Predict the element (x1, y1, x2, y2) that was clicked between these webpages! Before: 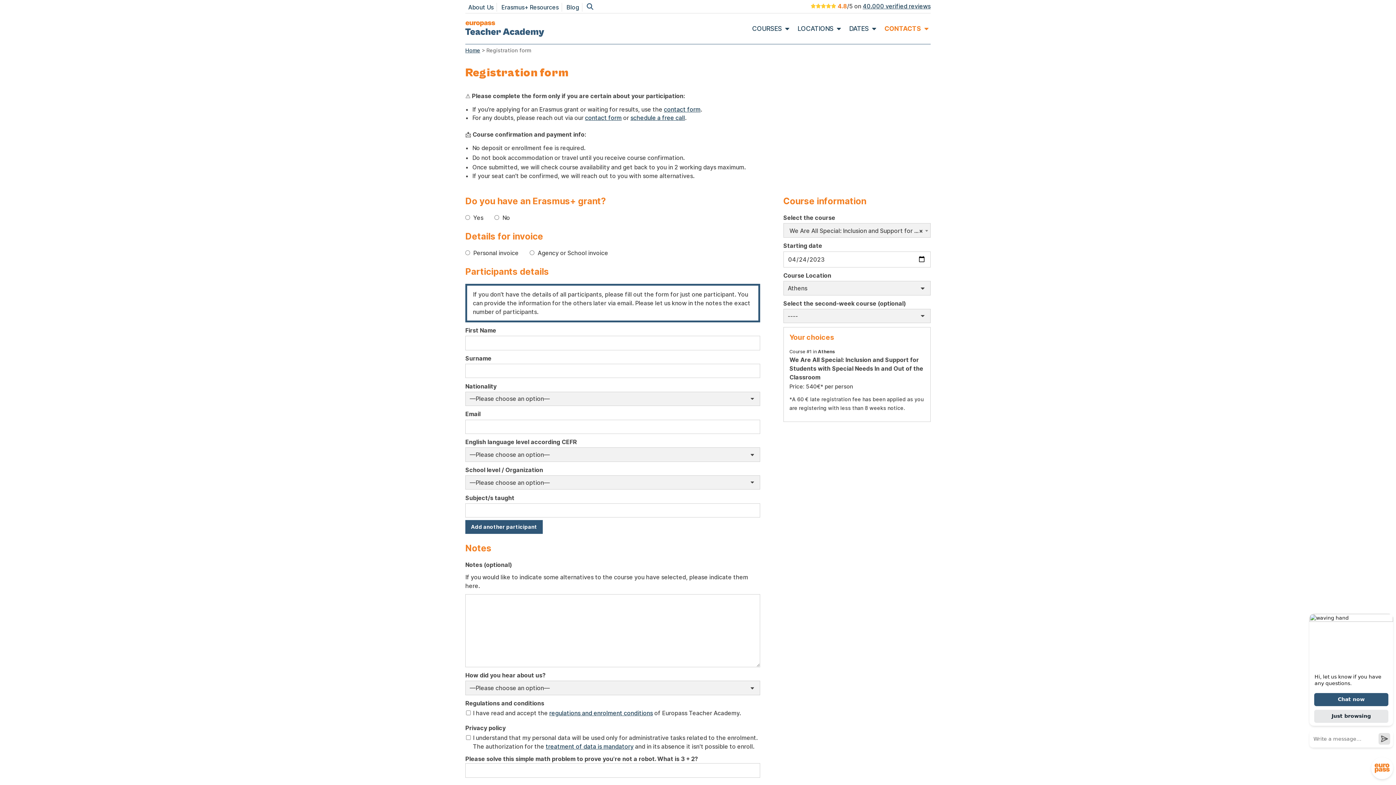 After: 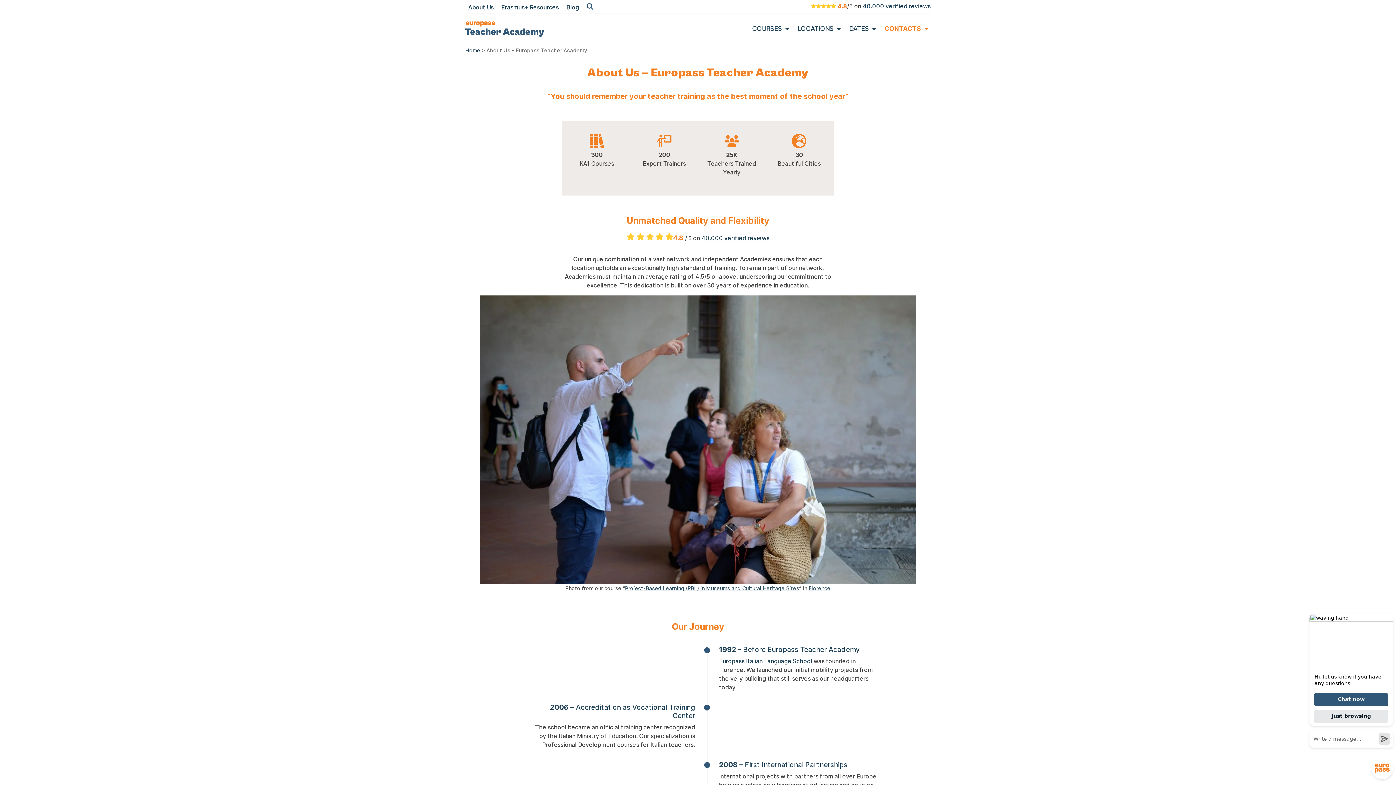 Action: label: About Us bbox: (468, 3, 493, 10)